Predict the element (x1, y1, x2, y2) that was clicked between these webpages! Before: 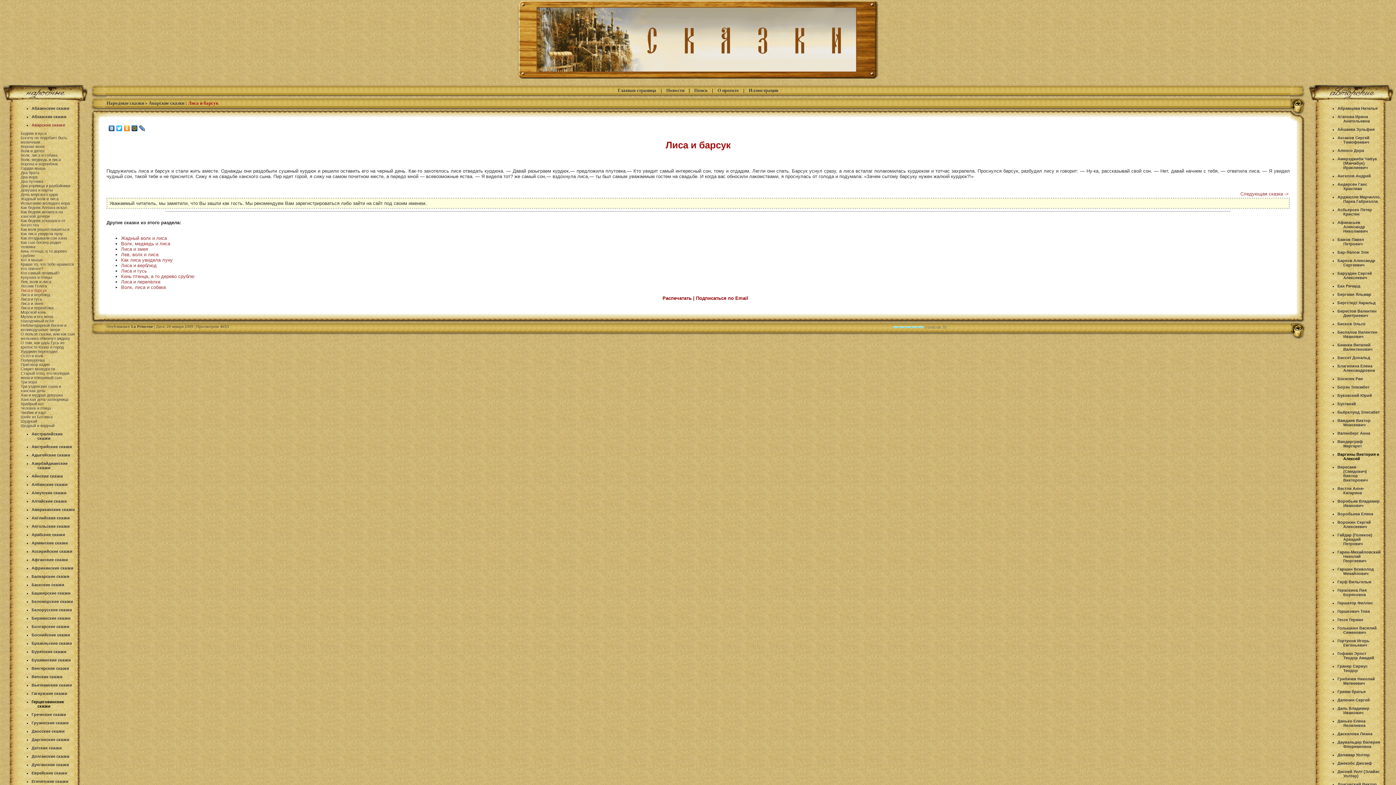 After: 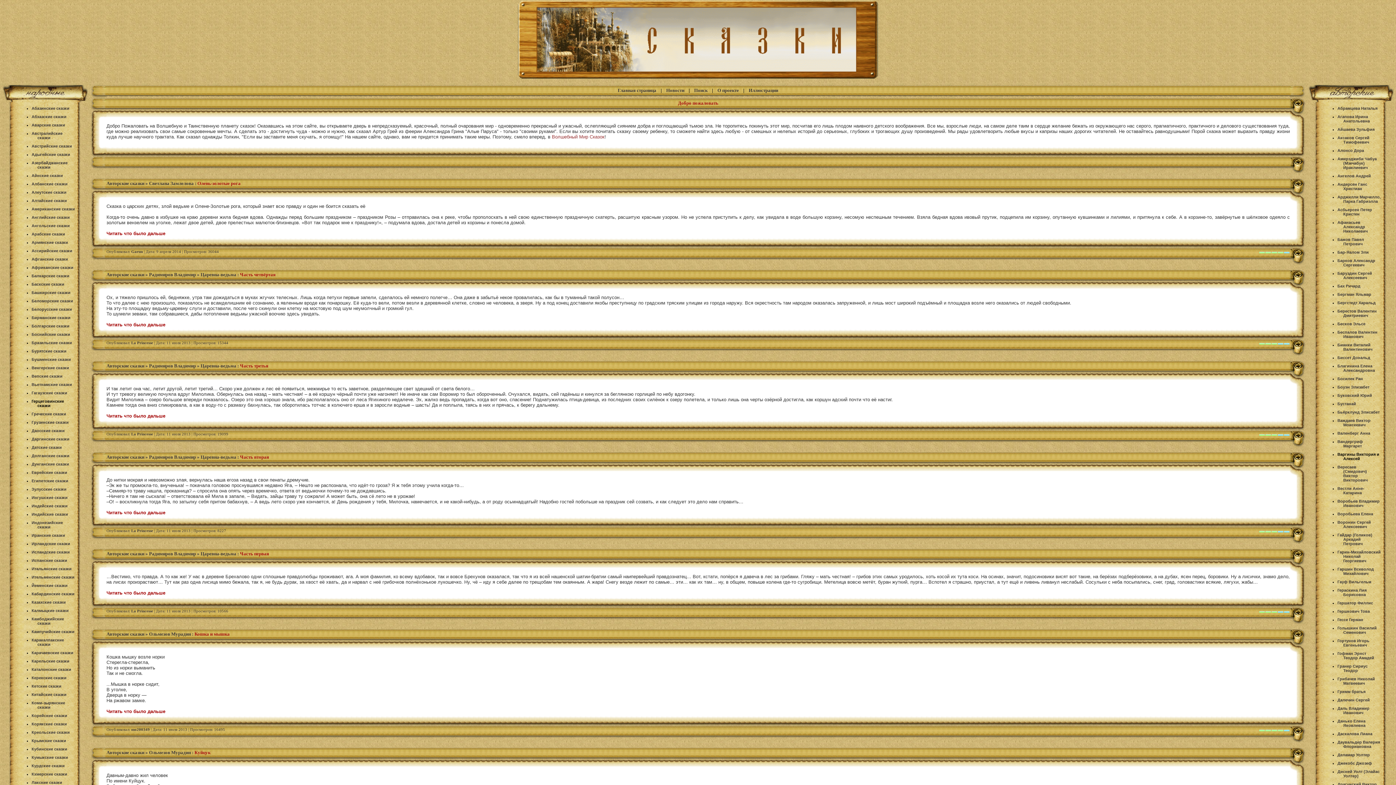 Action: bbox: (516, 76, 880, 80)